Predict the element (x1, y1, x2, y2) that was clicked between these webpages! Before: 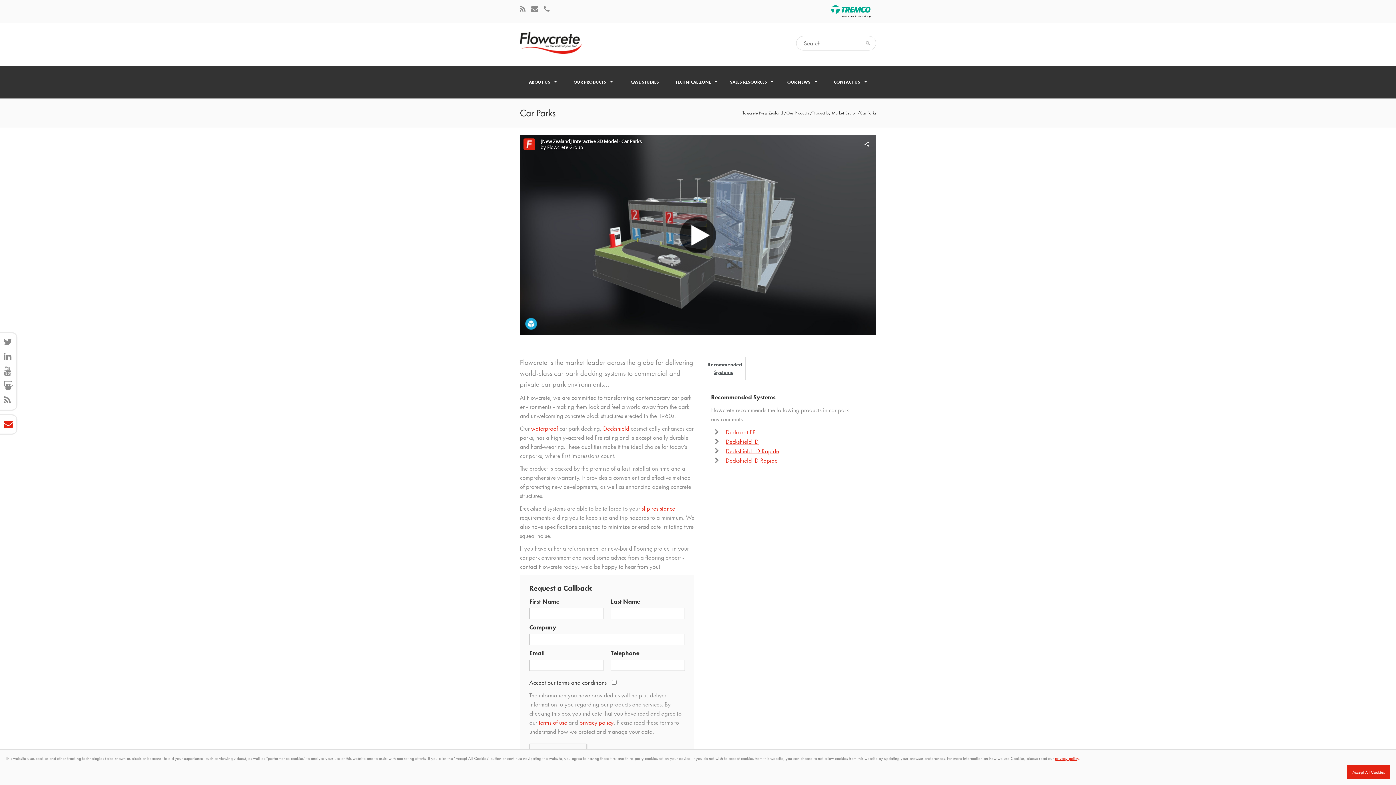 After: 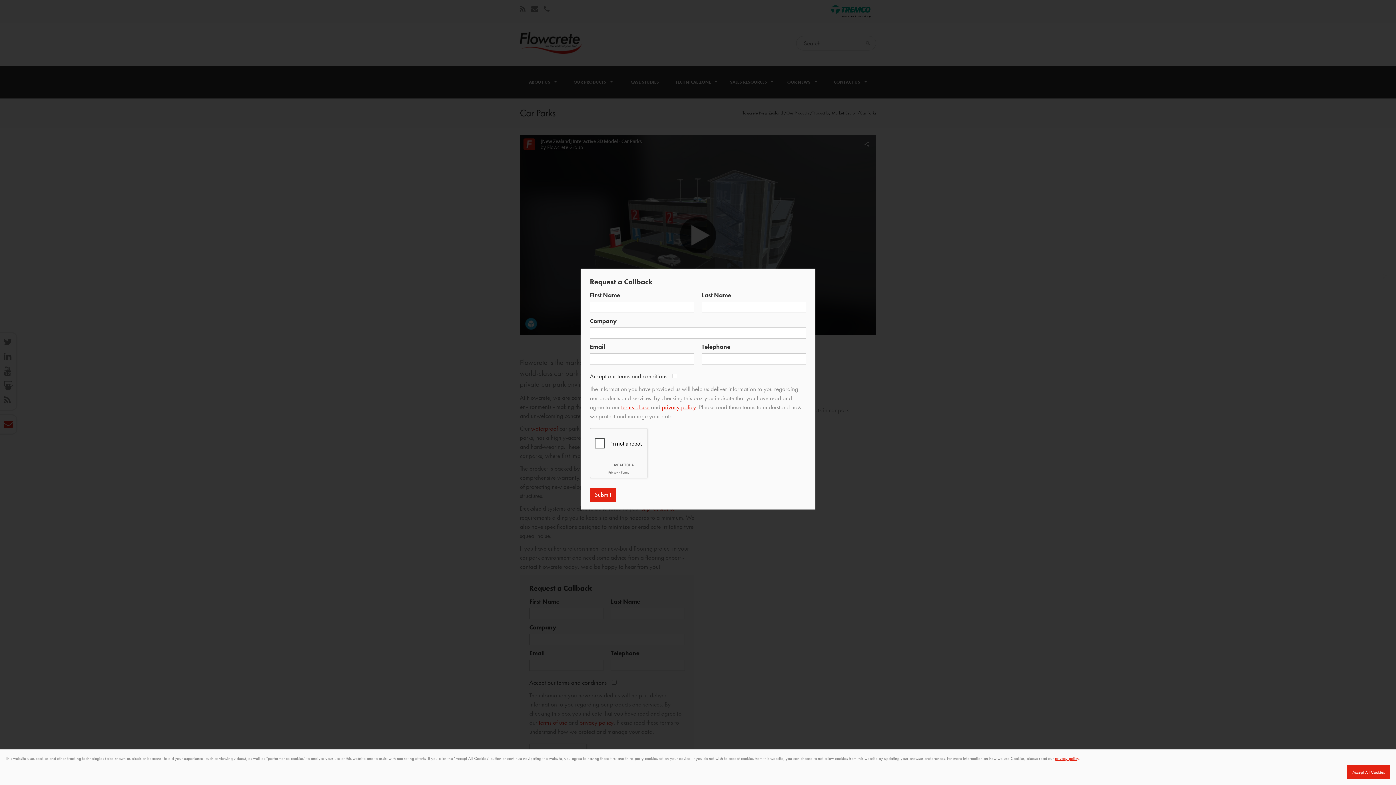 Action: bbox: (3, 418, 12, 430)